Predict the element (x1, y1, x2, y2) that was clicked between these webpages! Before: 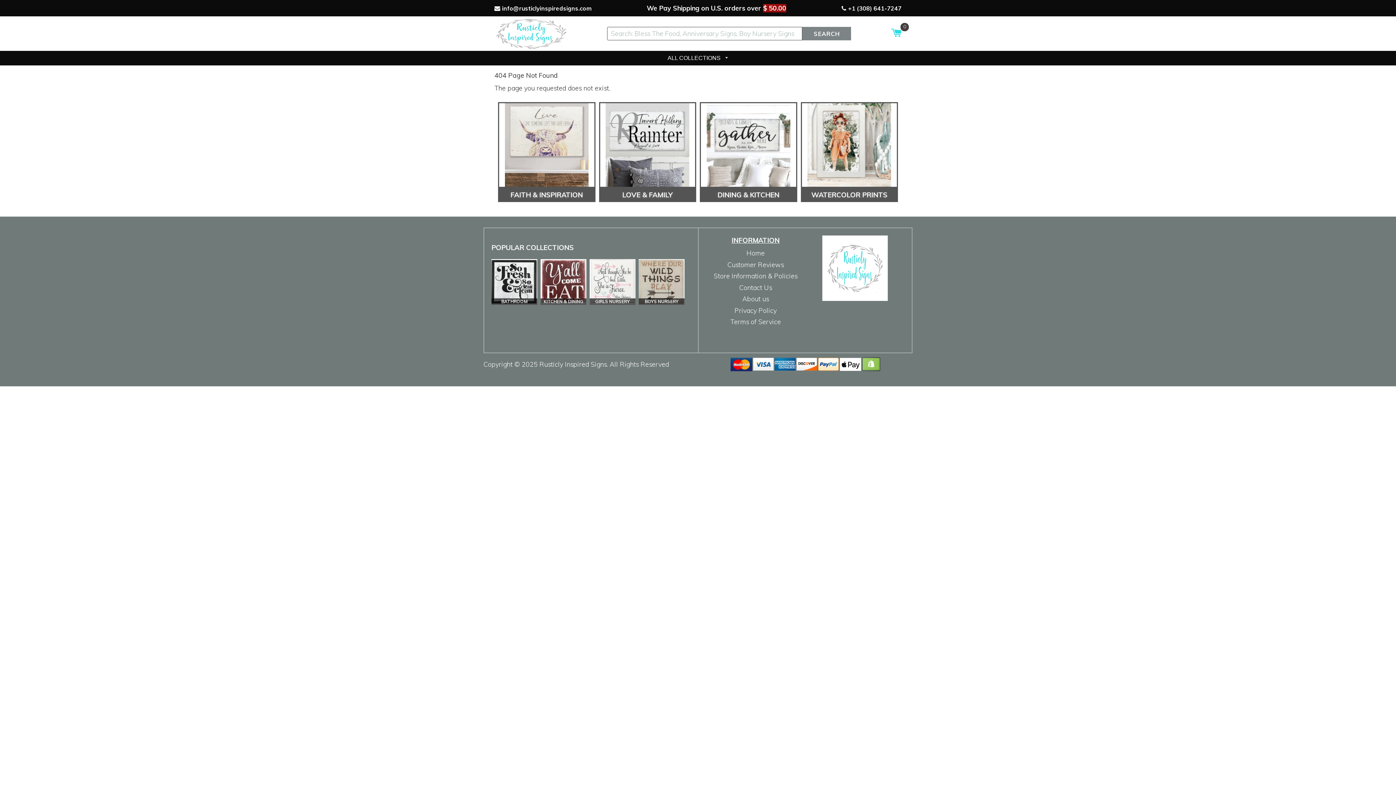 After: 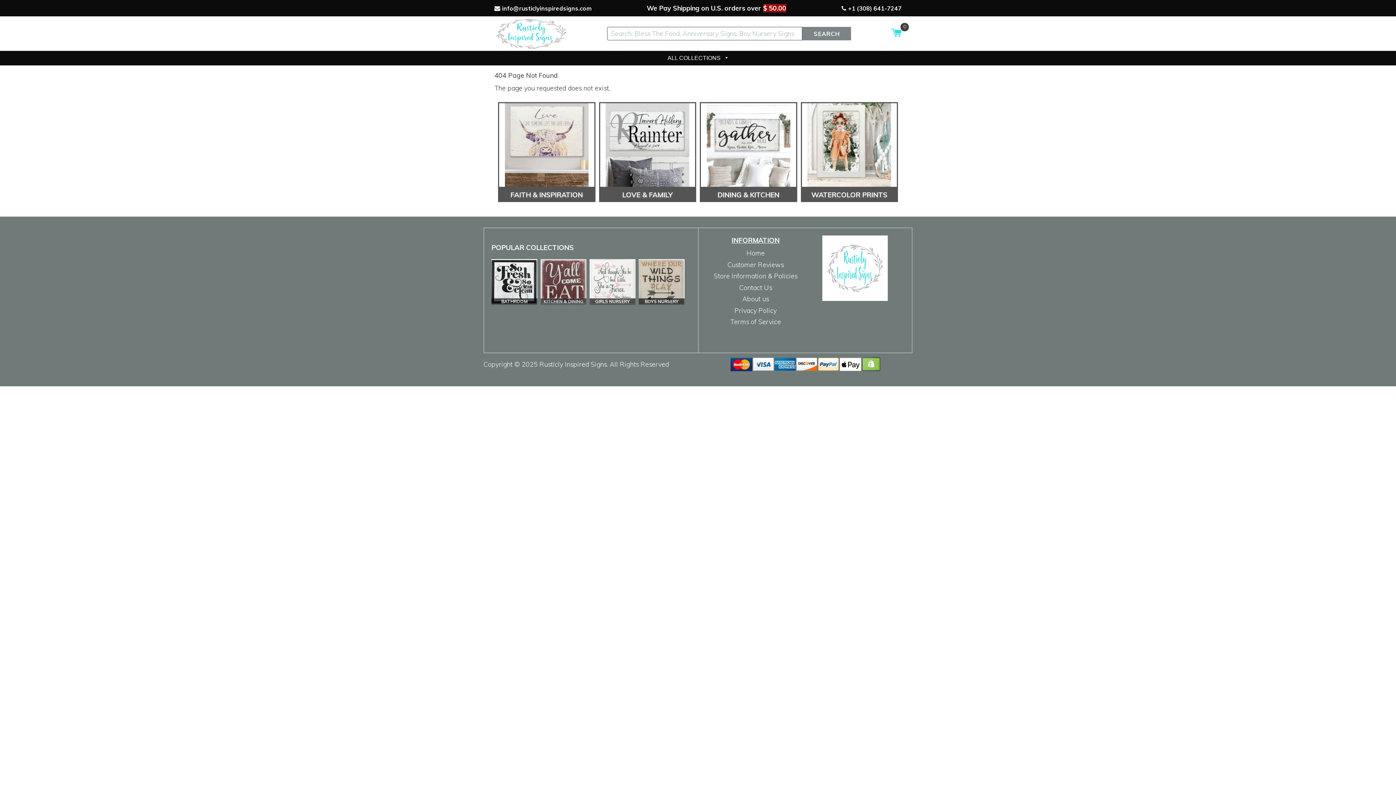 Action: bbox: (540, 259, 586, 305) label: KITCHEN & DINING